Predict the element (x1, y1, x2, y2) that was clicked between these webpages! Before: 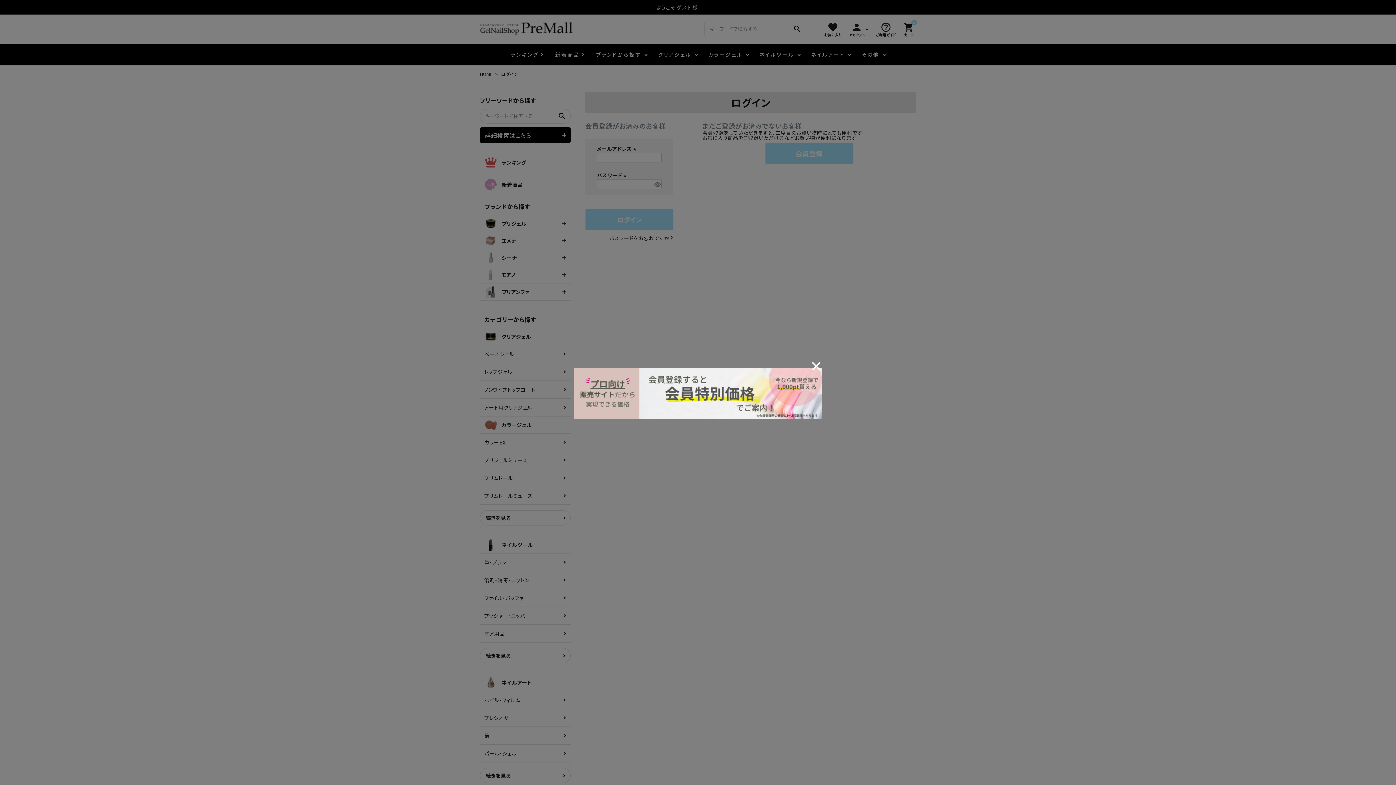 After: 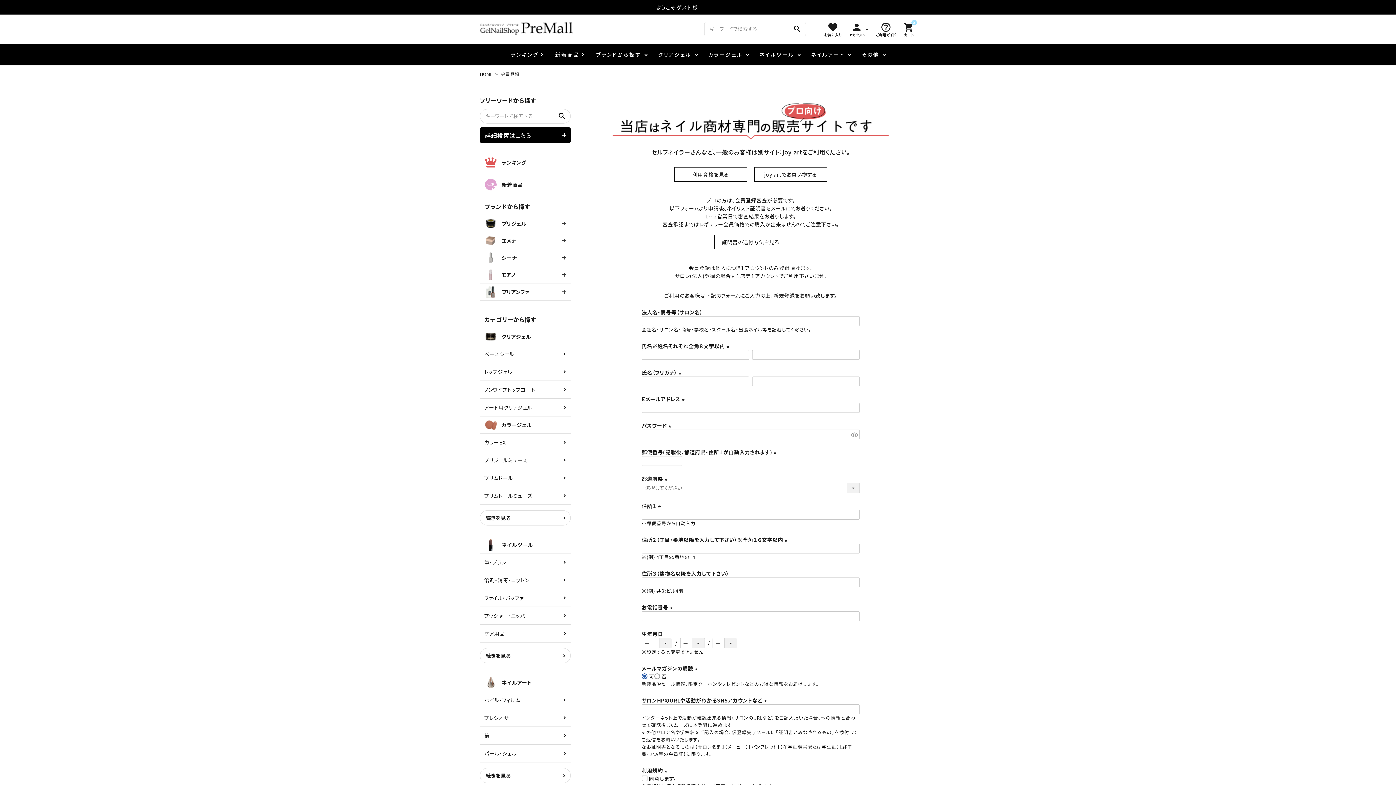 Action: bbox: (574, 413, 821, 420)